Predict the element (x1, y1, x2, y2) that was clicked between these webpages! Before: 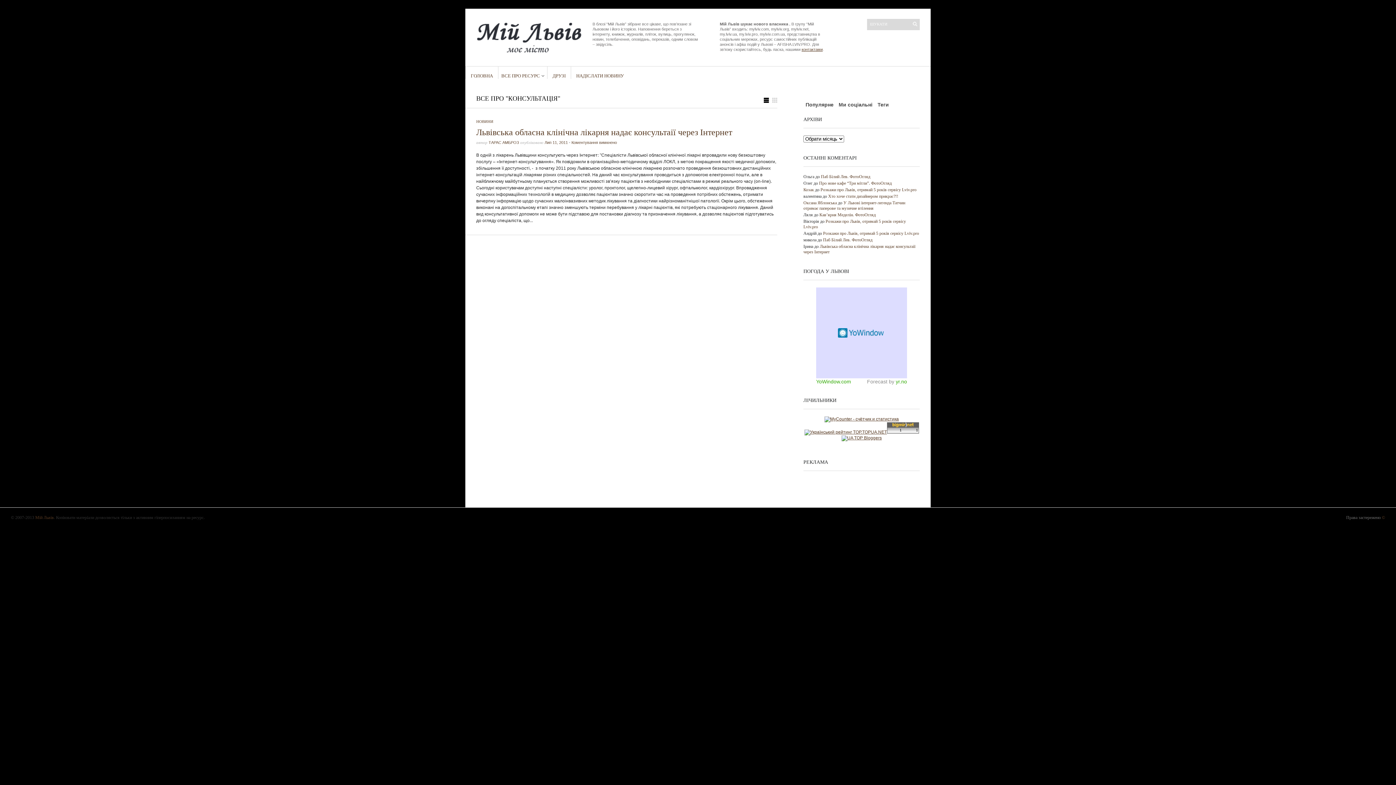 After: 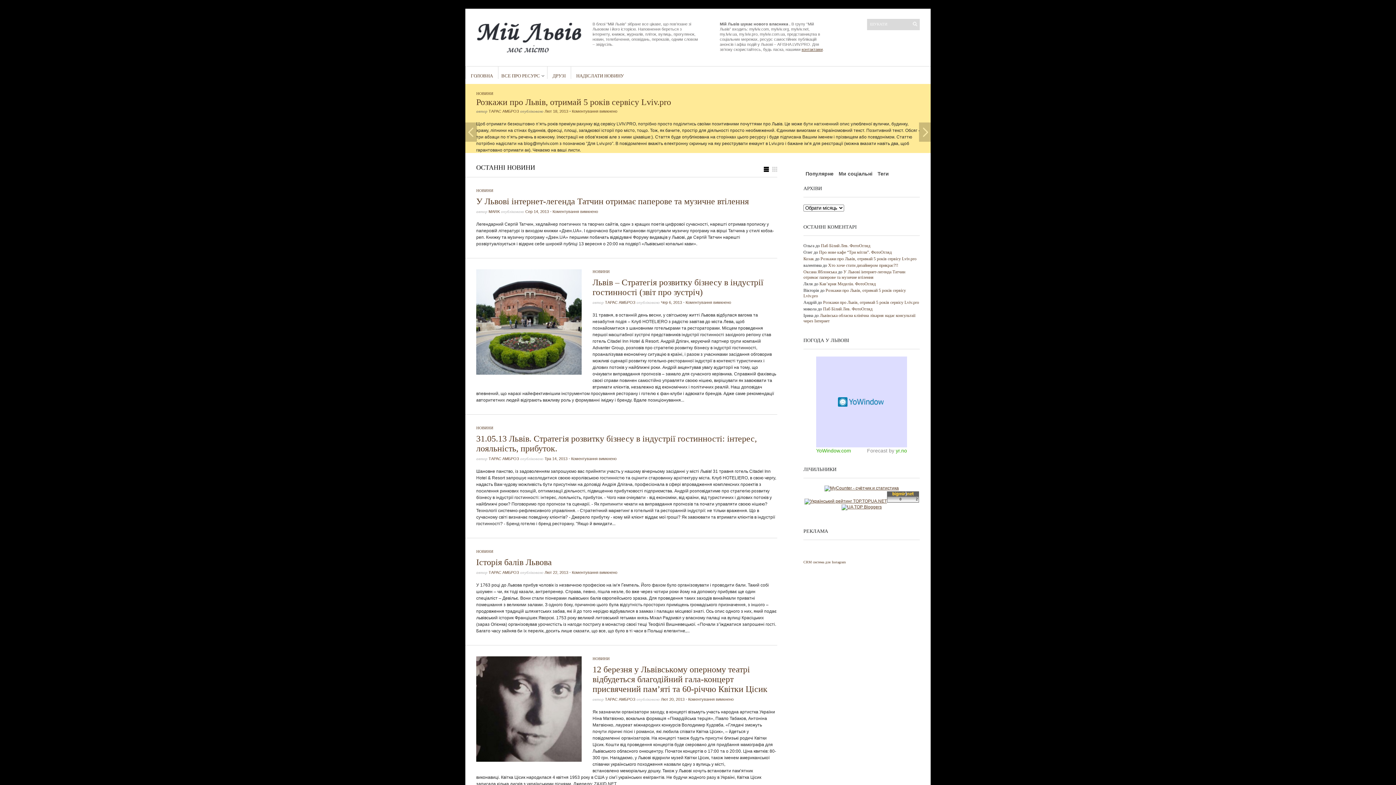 Action: bbox: (470, 66, 493, 78) label: ГОЛОВНА